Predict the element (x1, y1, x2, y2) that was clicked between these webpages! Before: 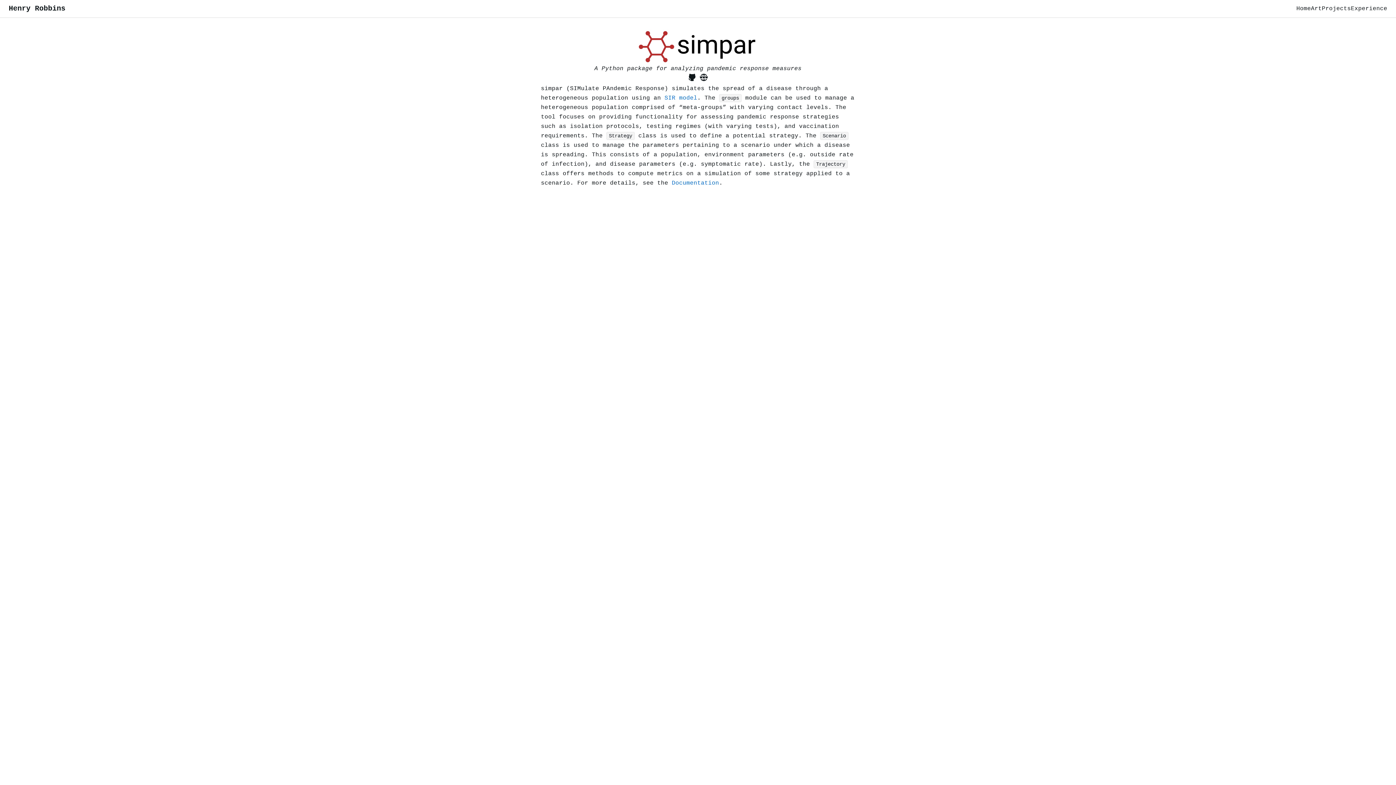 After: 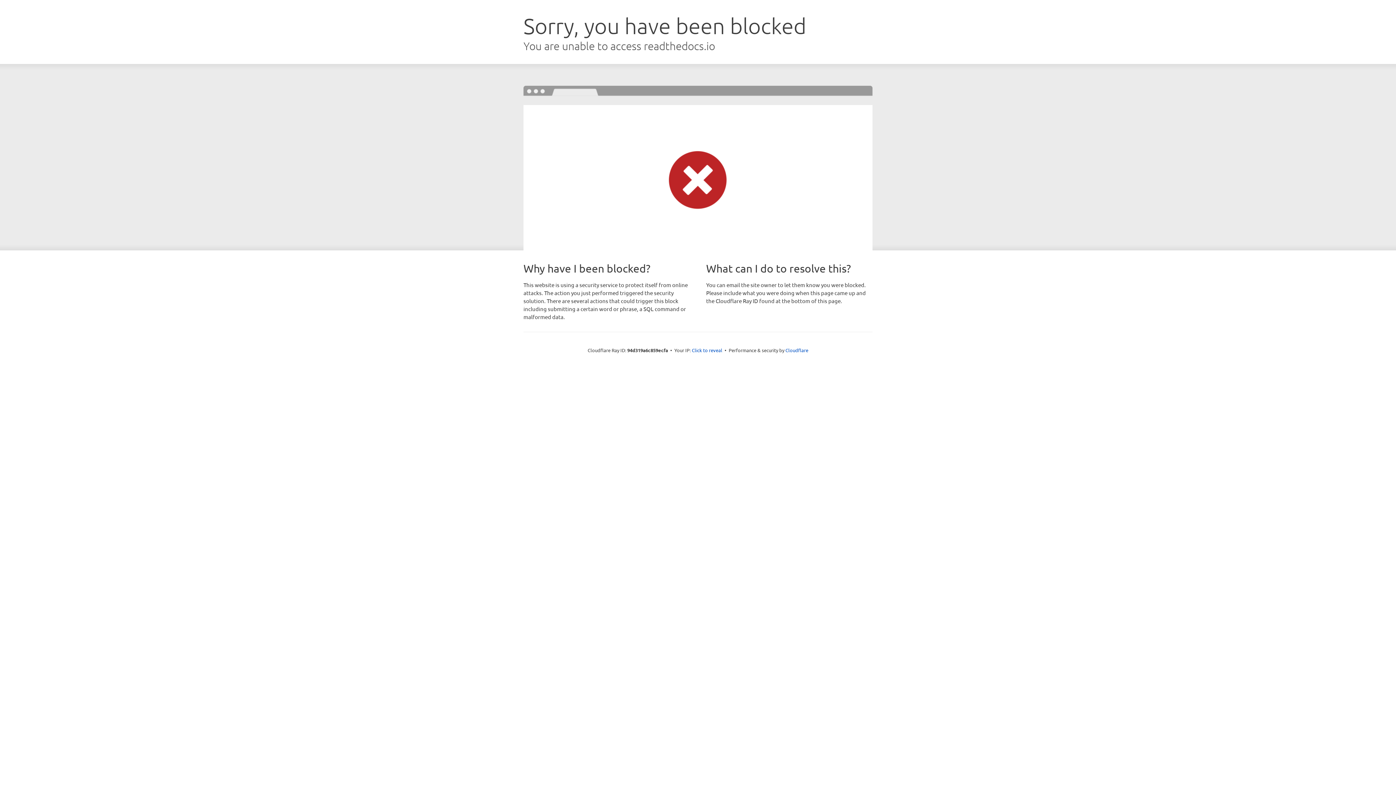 Action: bbox: (699, 73, 708, 81) label: Project website